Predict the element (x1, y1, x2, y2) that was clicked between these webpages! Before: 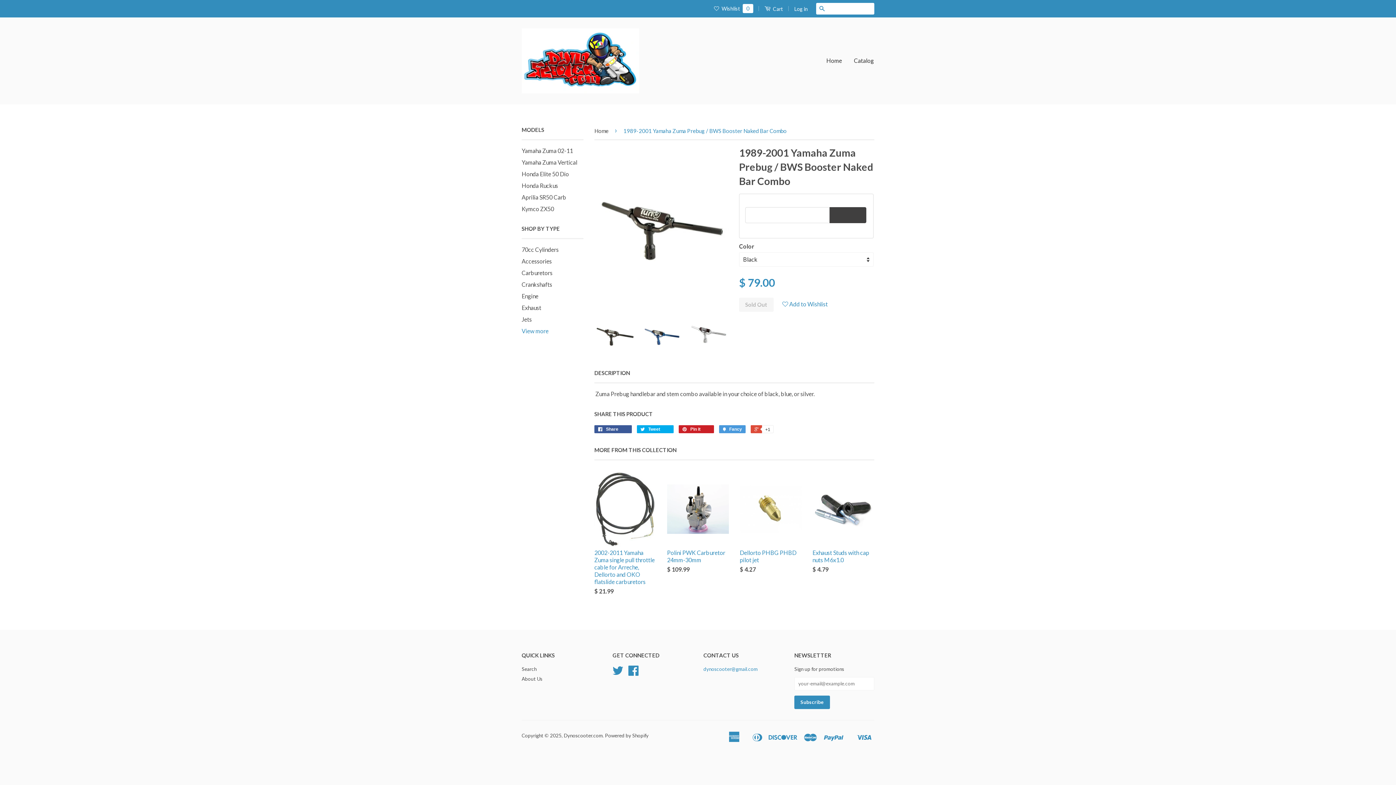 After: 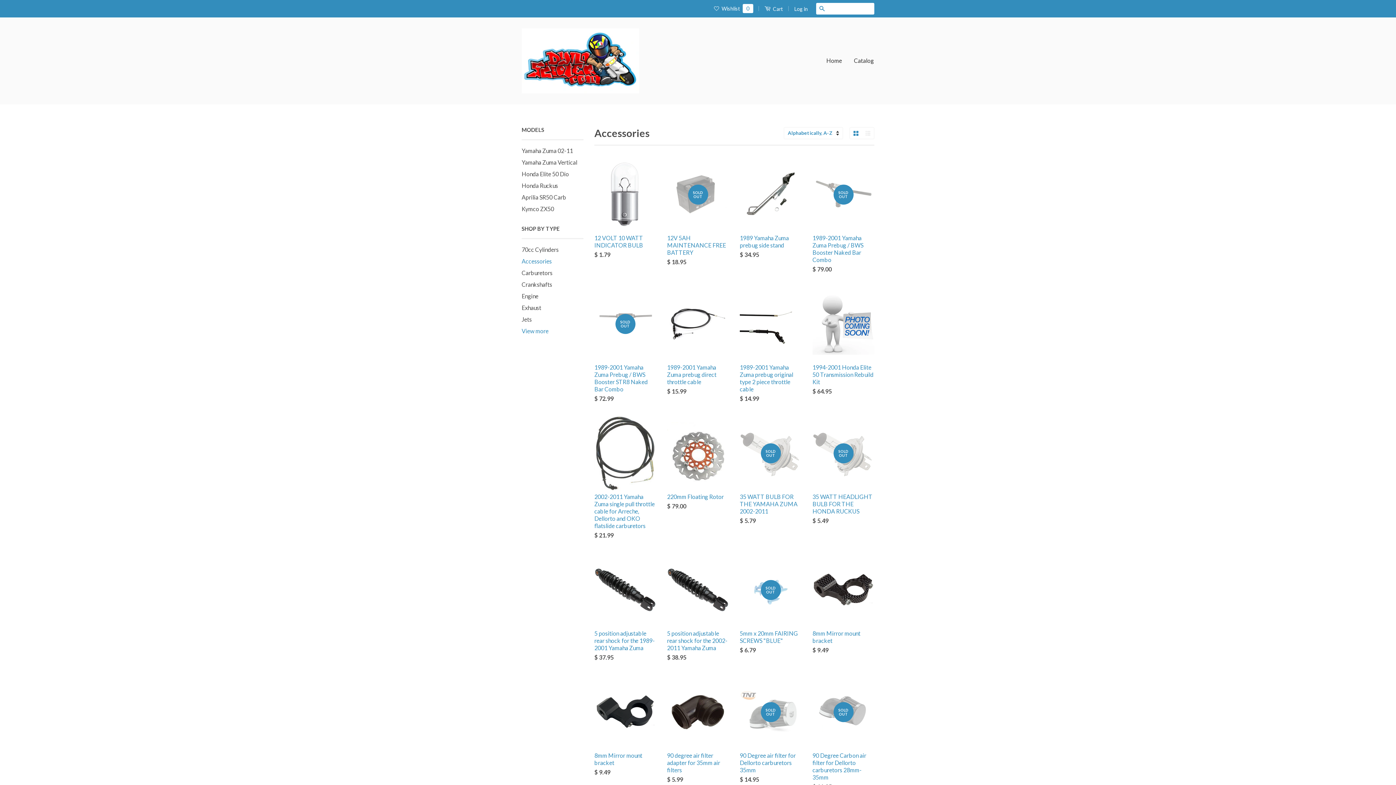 Action: bbox: (521, 257, 552, 264) label: Accessories